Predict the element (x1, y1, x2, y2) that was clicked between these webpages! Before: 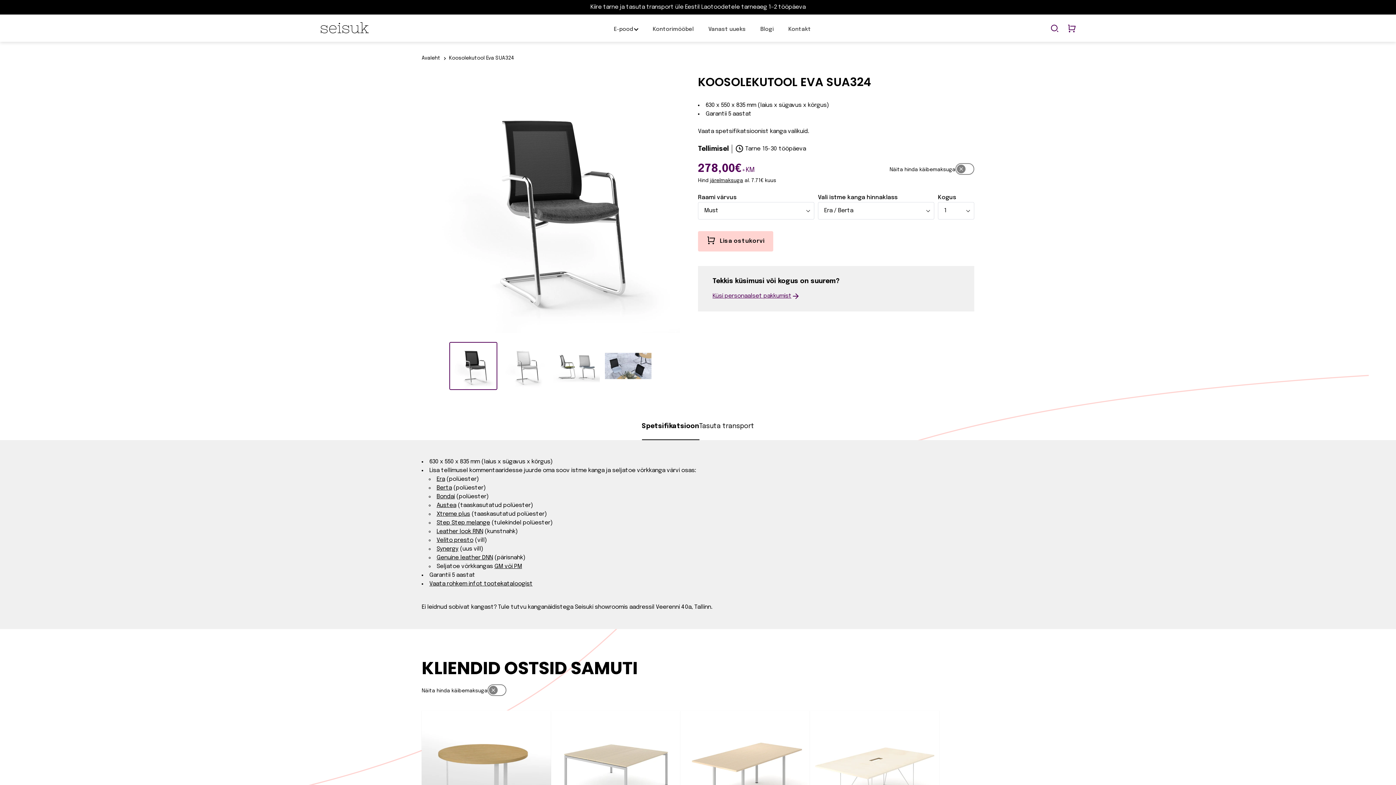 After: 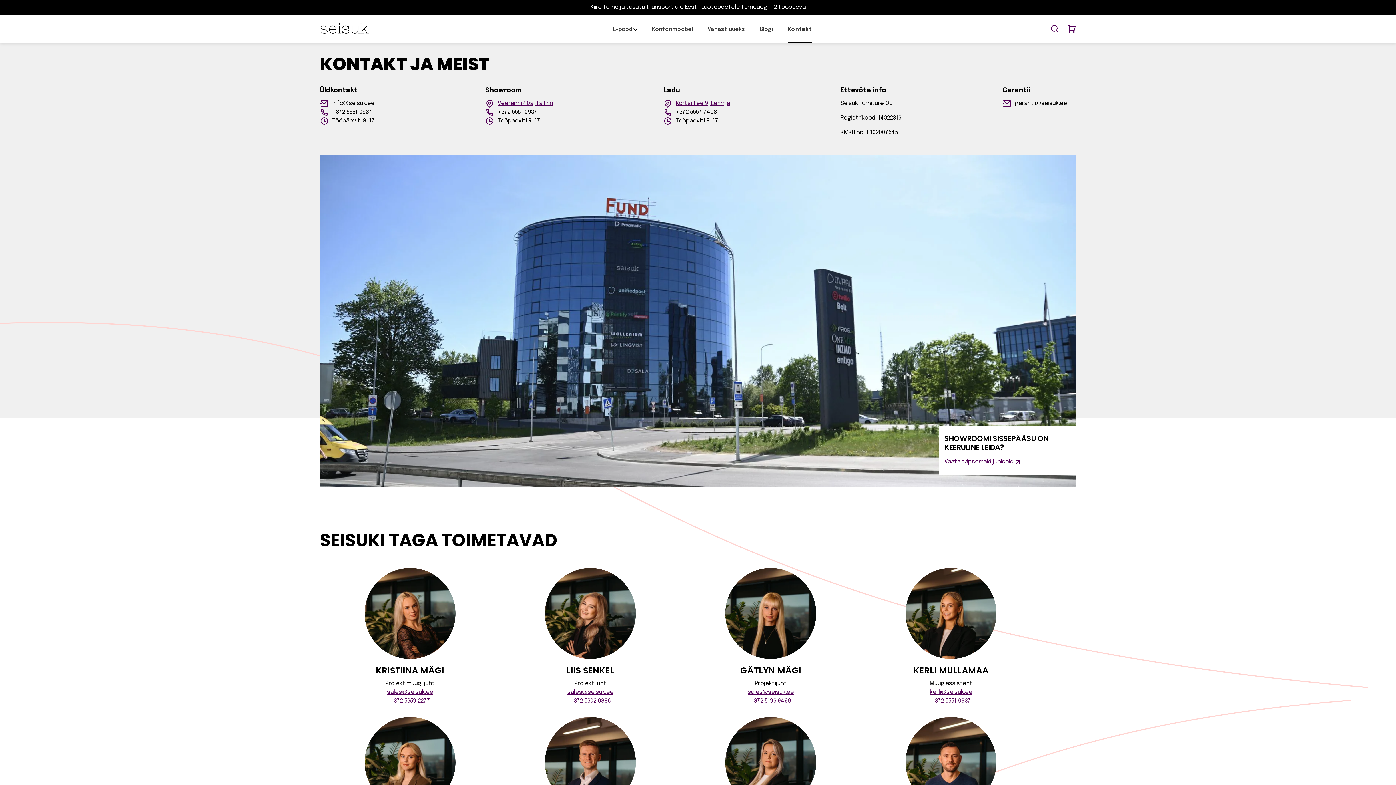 Action: bbox: (788, 18, 811, 41) label: Kontakt
Kontakt